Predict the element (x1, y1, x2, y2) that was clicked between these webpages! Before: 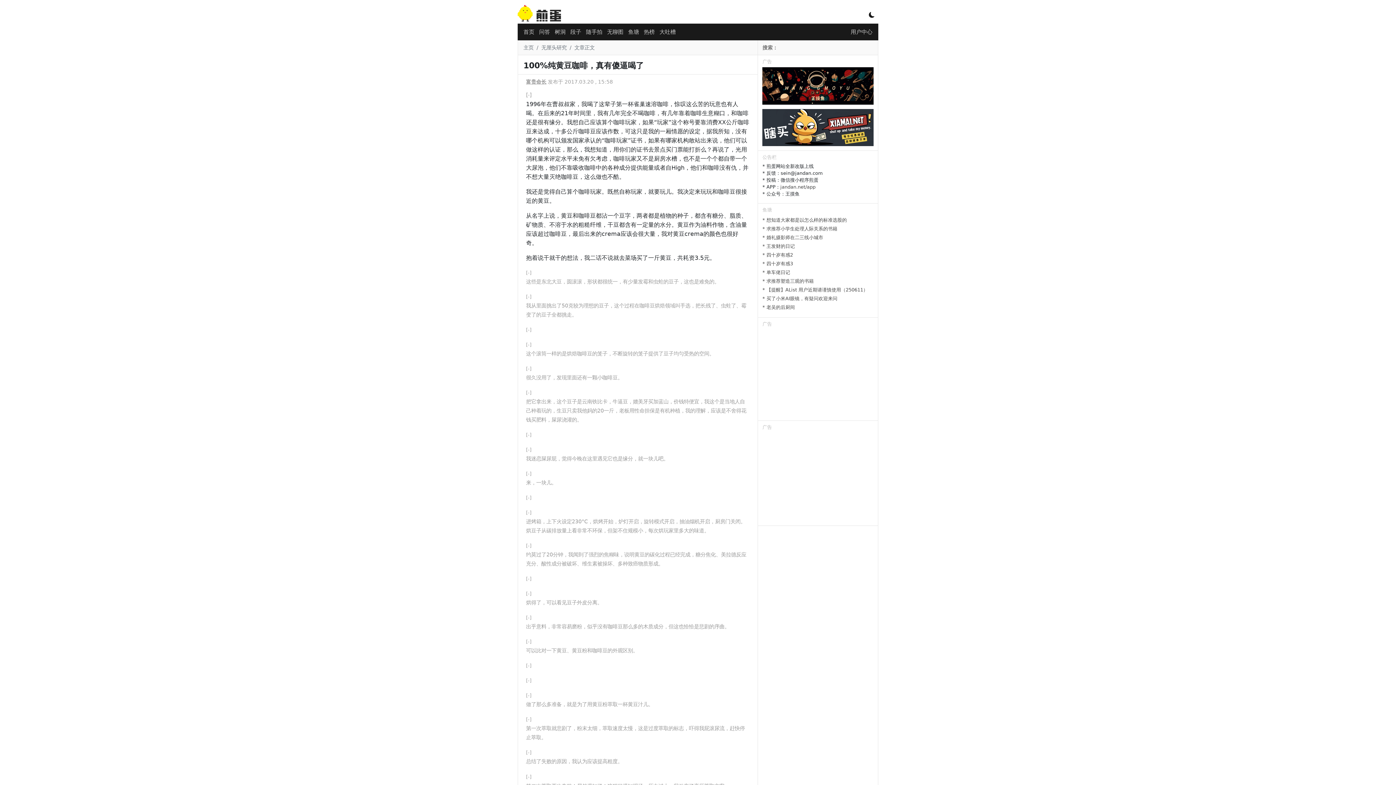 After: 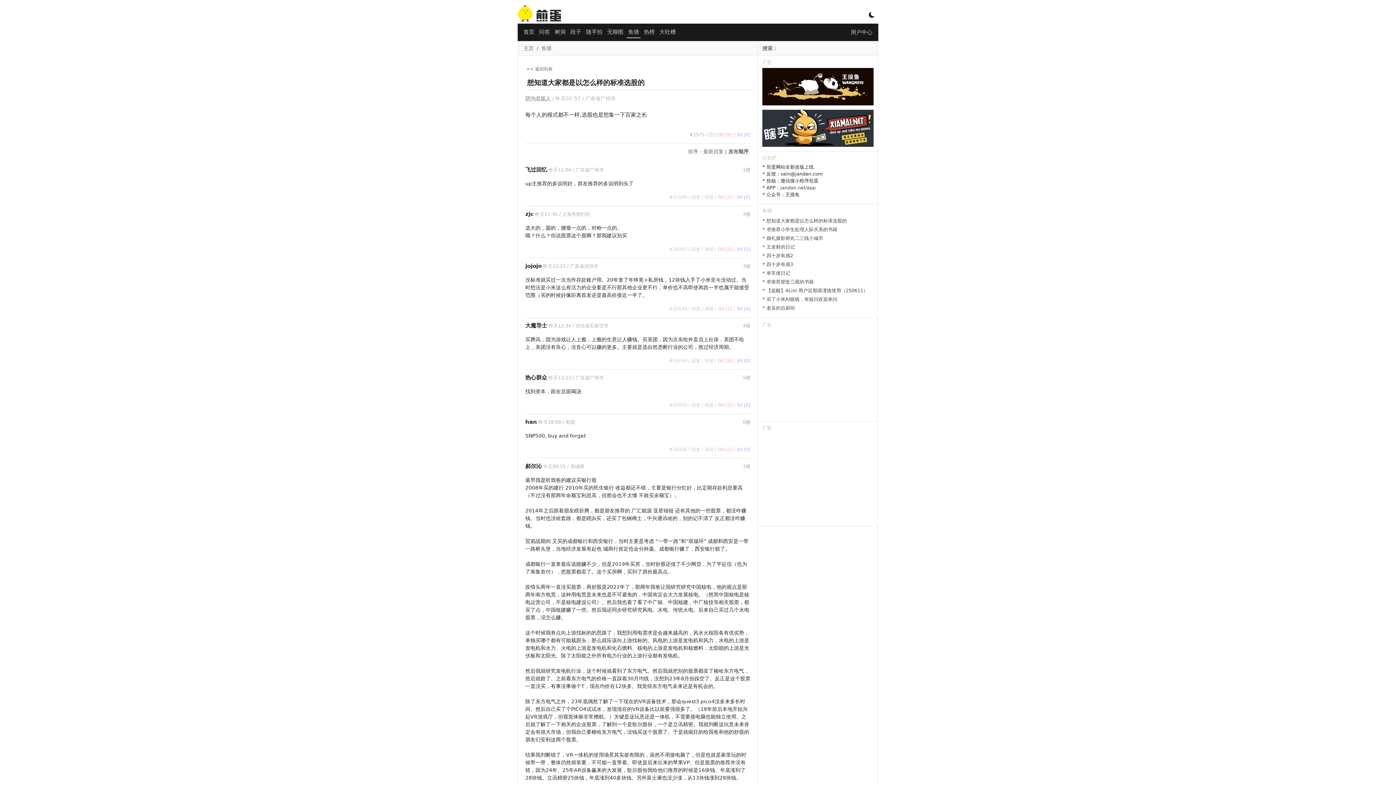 Action: label: * 想知道大家都是以怎么样的标准选股的 bbox: (762, 217, 847, 222)